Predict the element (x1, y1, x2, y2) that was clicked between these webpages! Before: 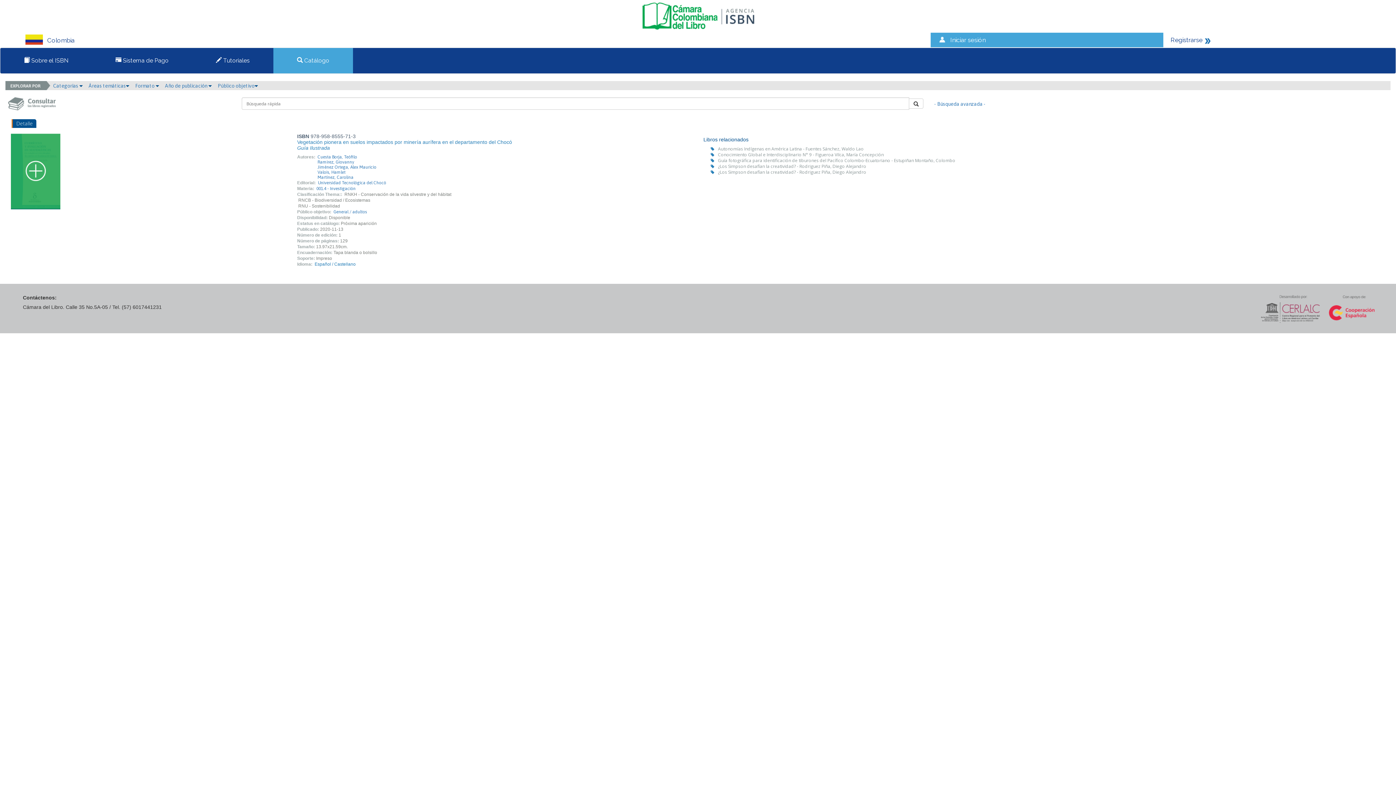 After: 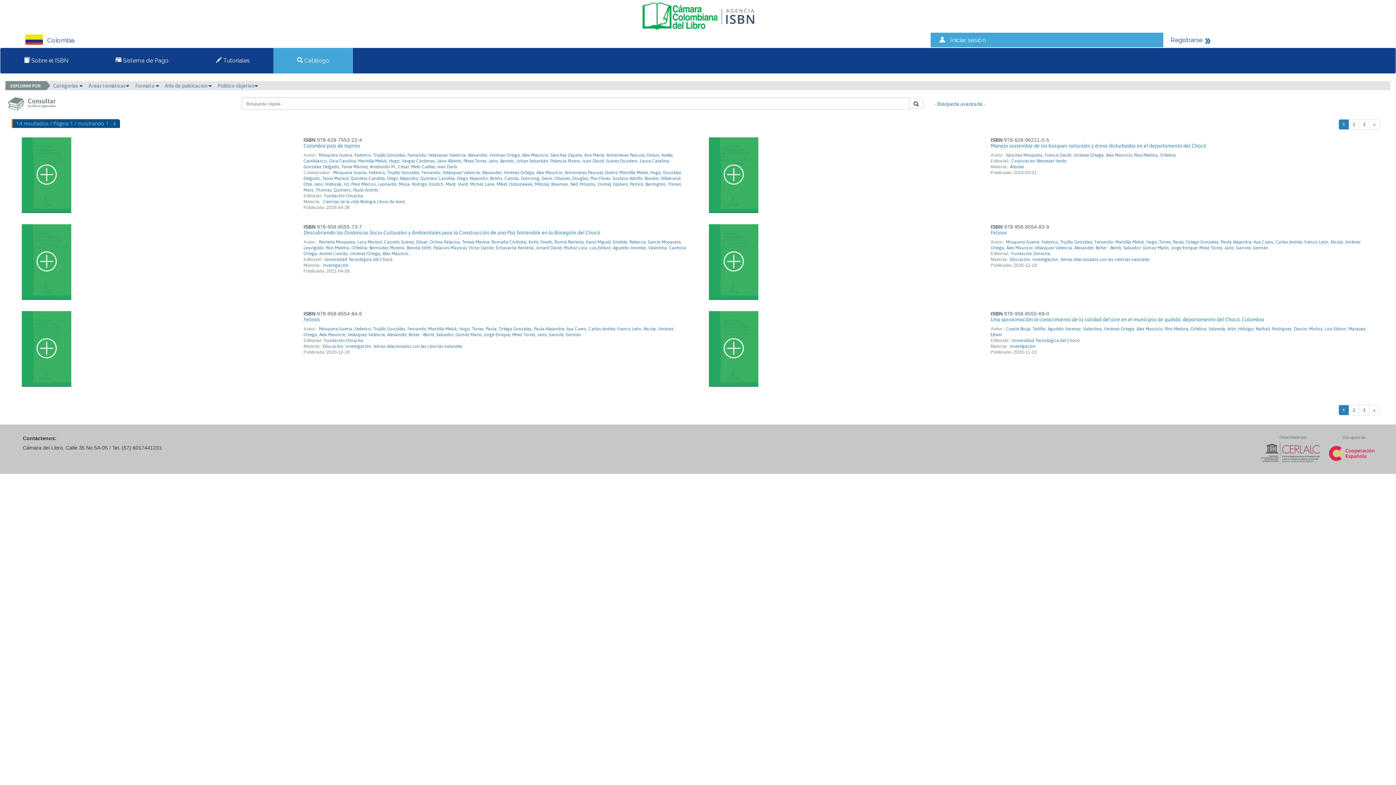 Action: bbox: (316, 164, 376, 169) label: Jiménez Ortega, Alex Mauricio